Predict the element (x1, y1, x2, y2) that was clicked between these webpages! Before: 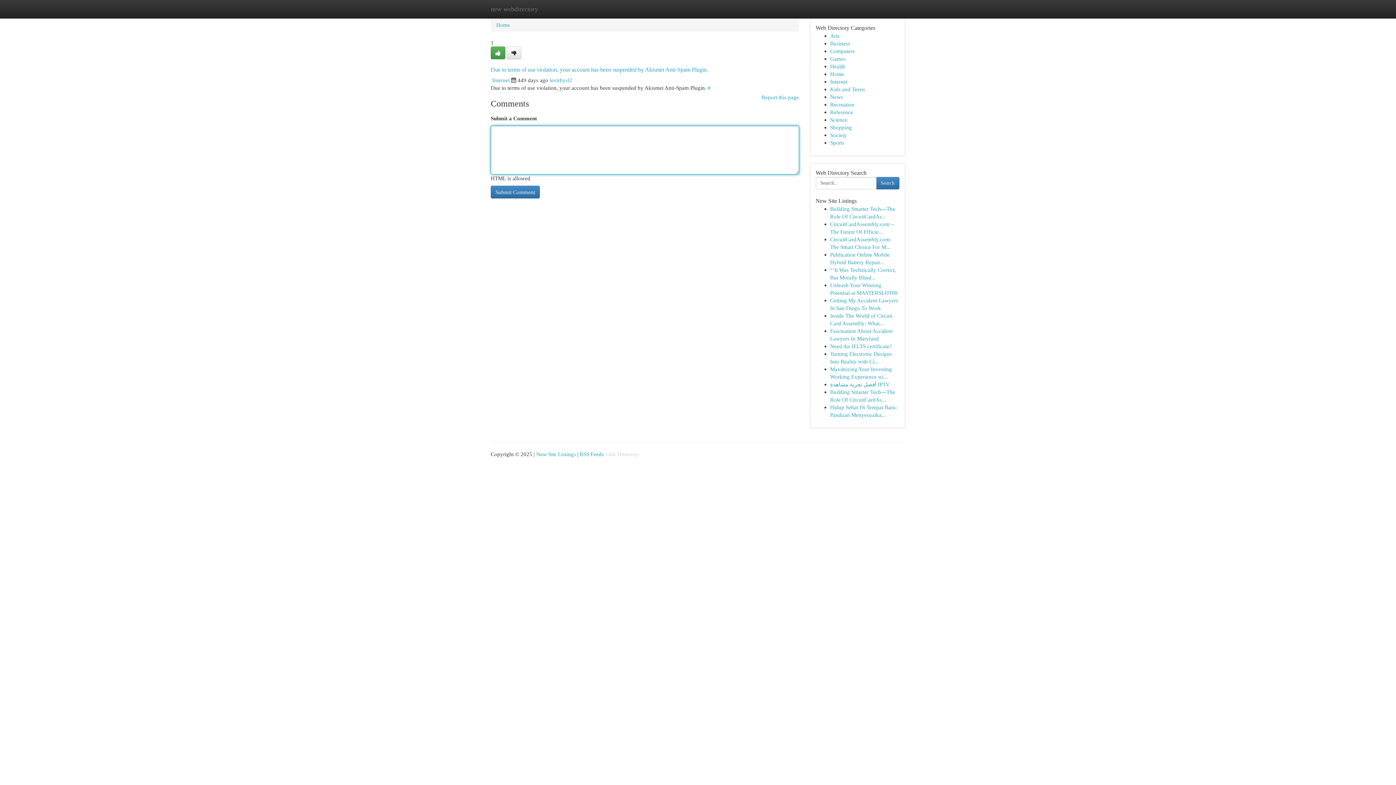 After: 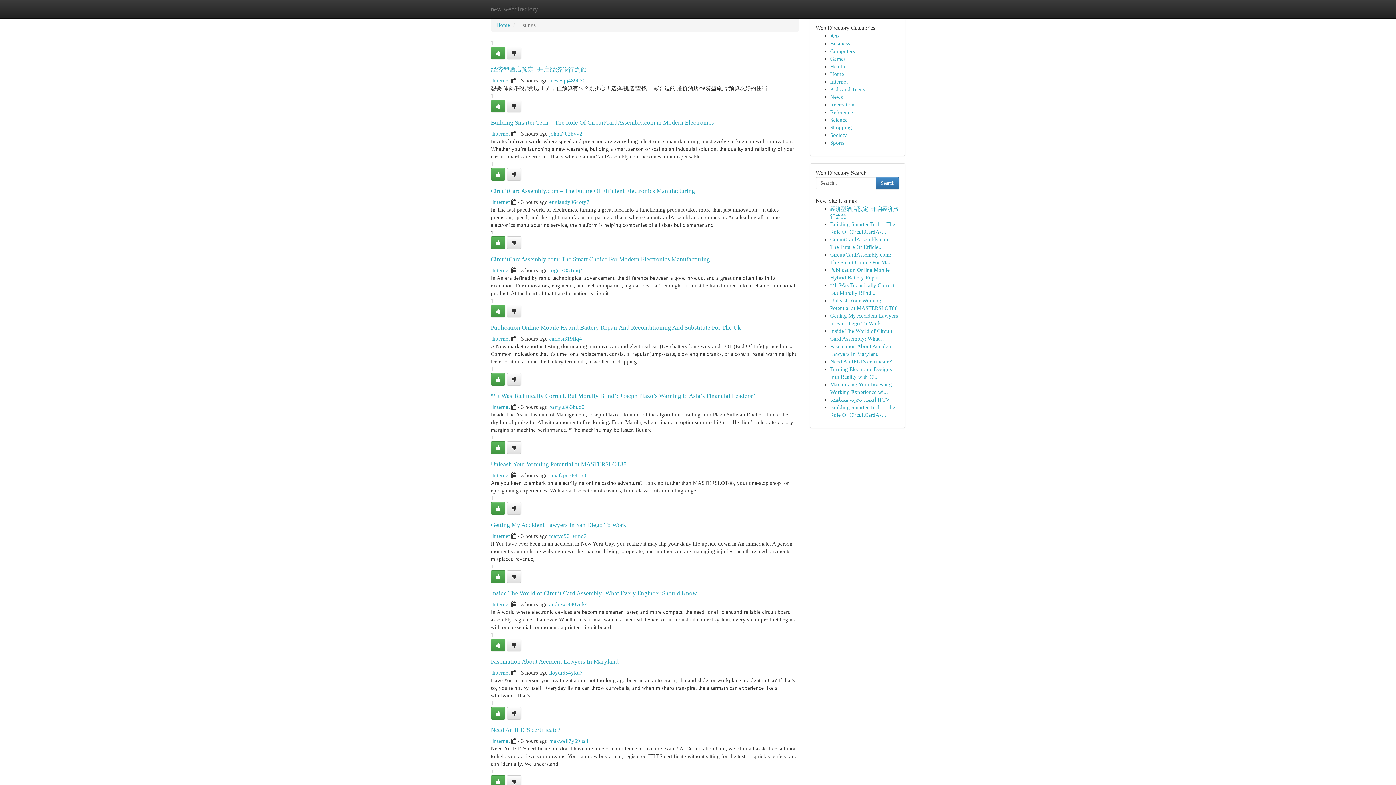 Action: bbox: (830, 48, 855, 54) label: Computers